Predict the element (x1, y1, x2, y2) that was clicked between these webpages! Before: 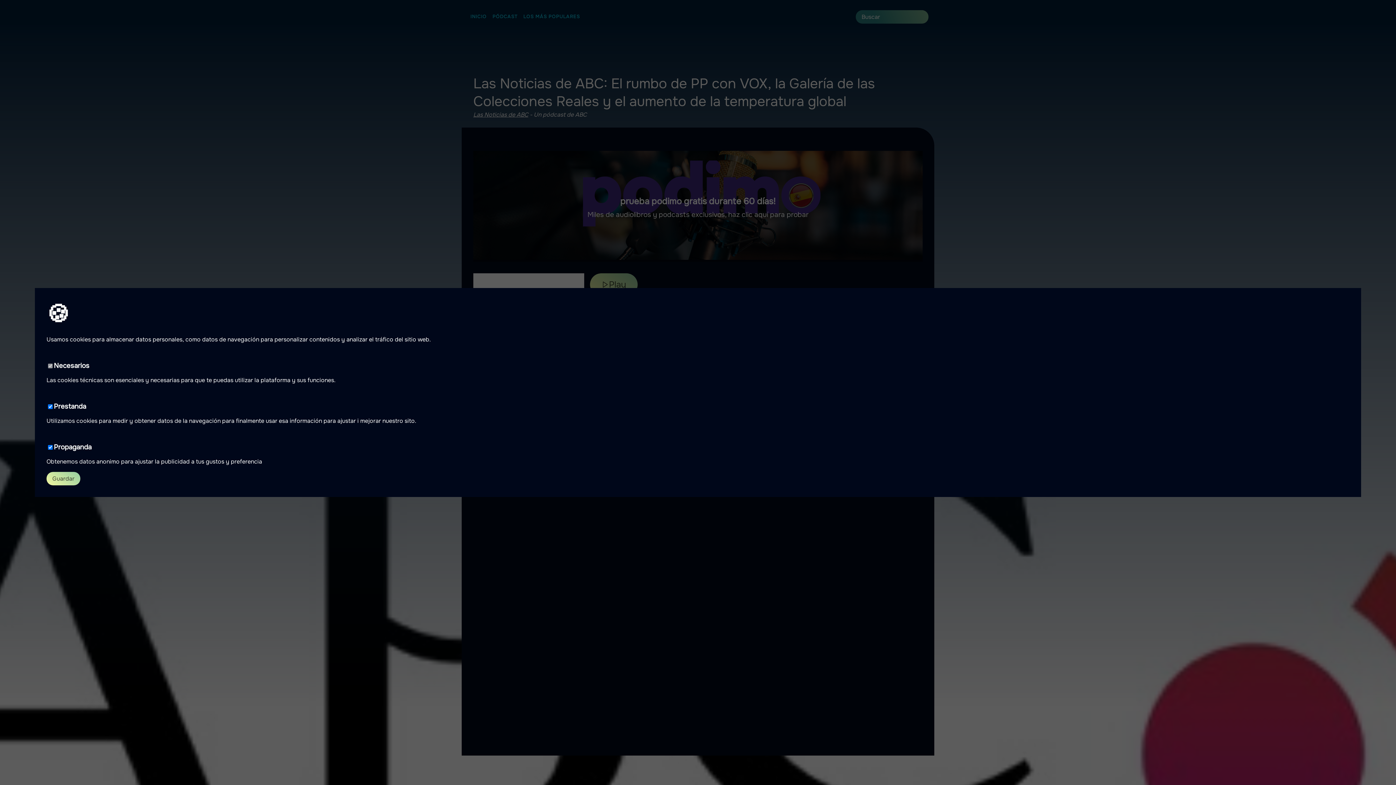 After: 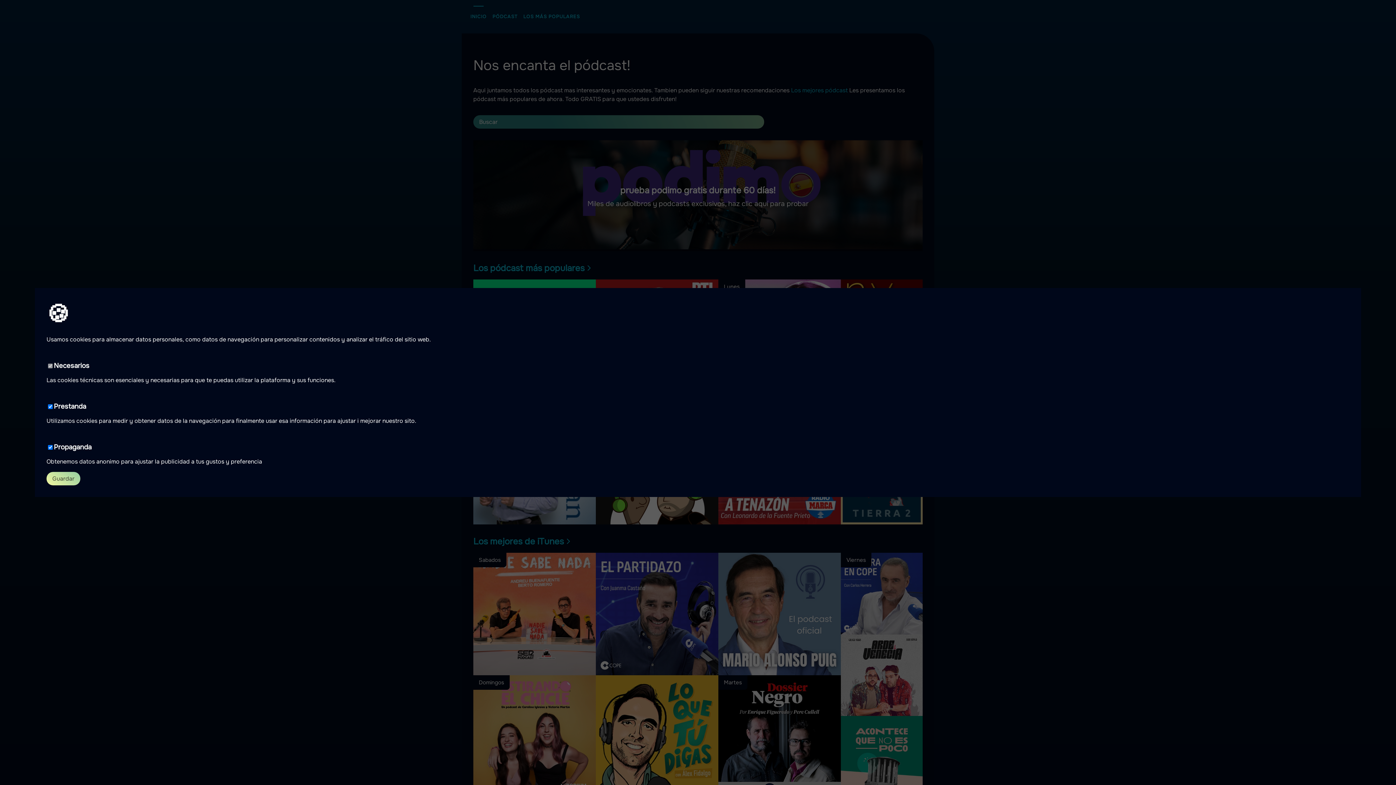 Action: label: INICIO bbox: (467, 5, 489, 27)